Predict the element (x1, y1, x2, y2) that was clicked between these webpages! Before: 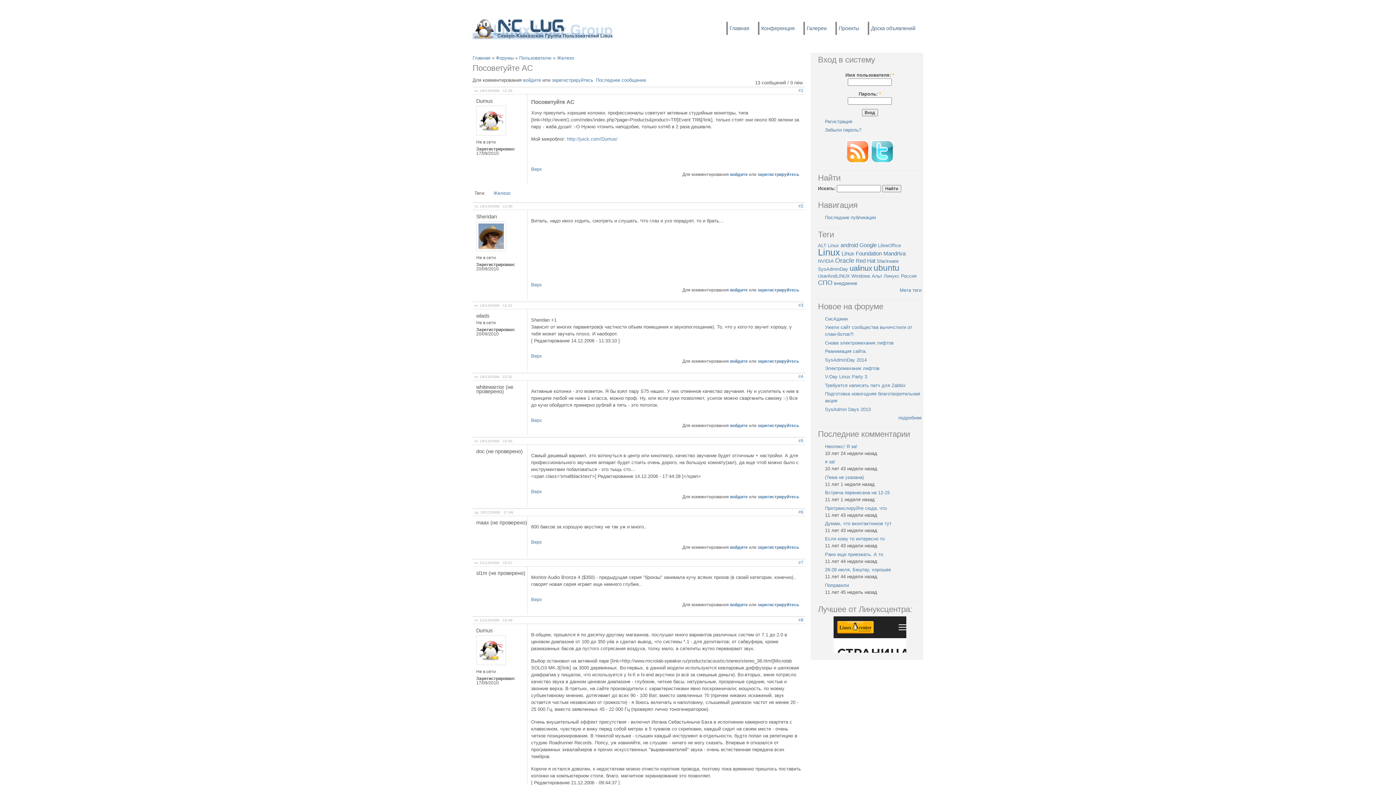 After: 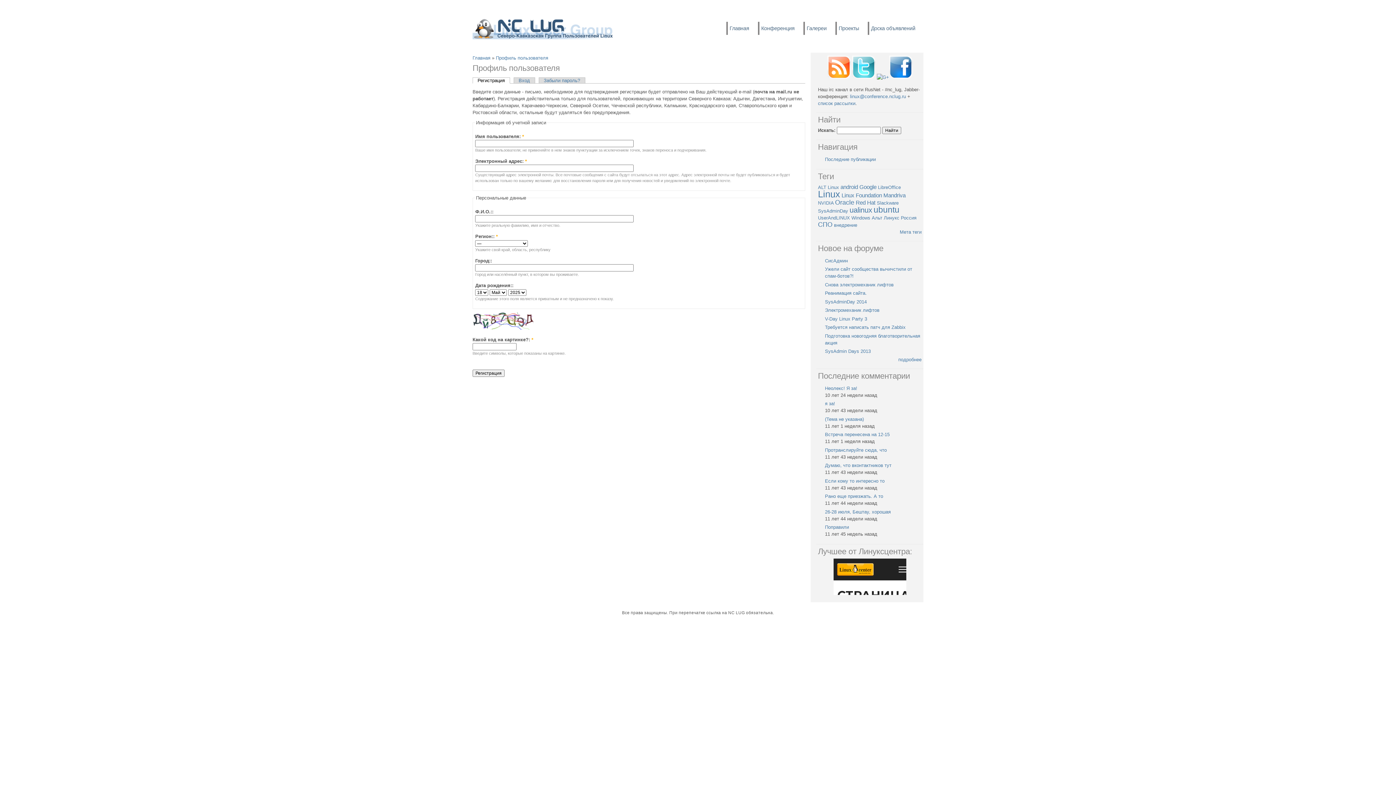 Action: bbox: (757, 172, 799, 177) label: зарегистрируйтесь